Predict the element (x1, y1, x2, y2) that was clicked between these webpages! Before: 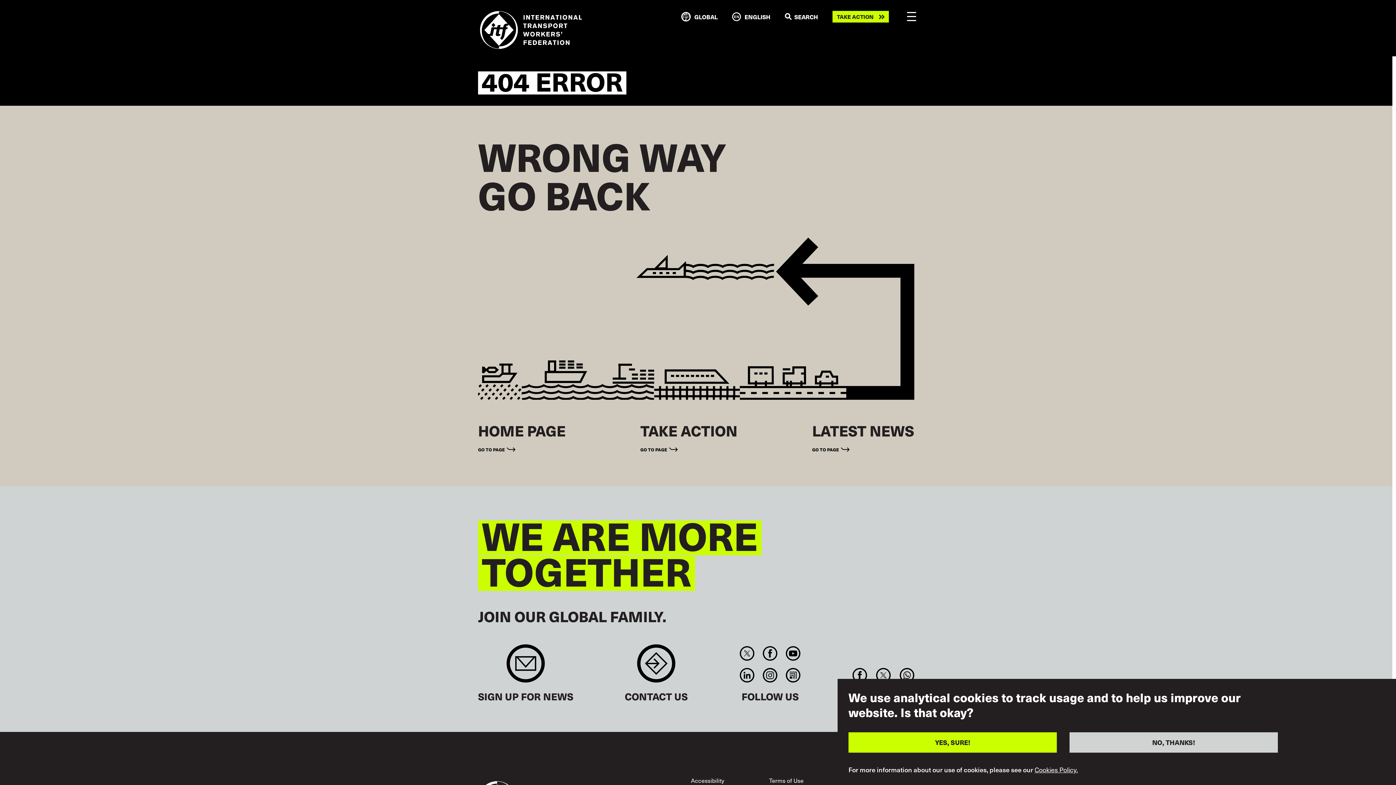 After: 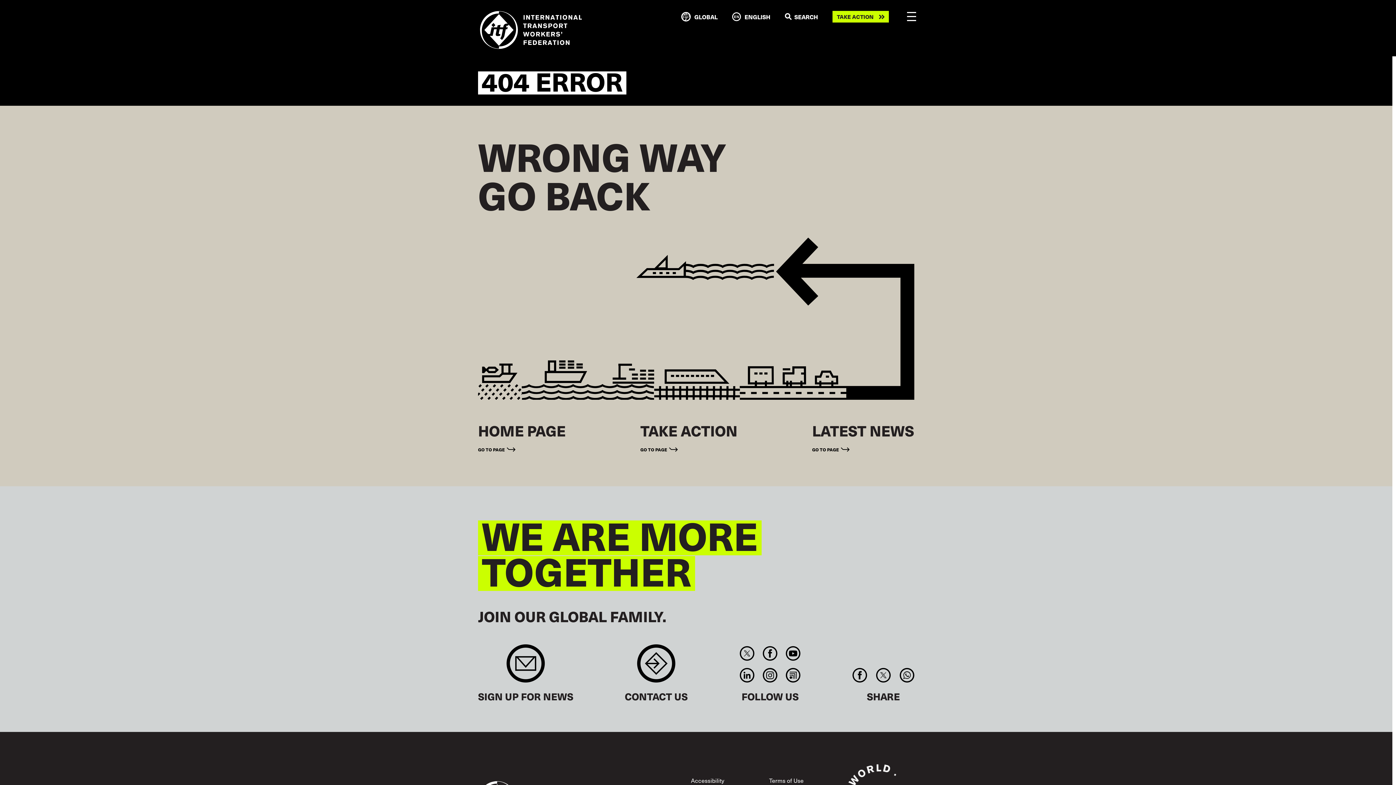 Action: label: YES, SURE! bbox: (848, 732, 1057, 753)